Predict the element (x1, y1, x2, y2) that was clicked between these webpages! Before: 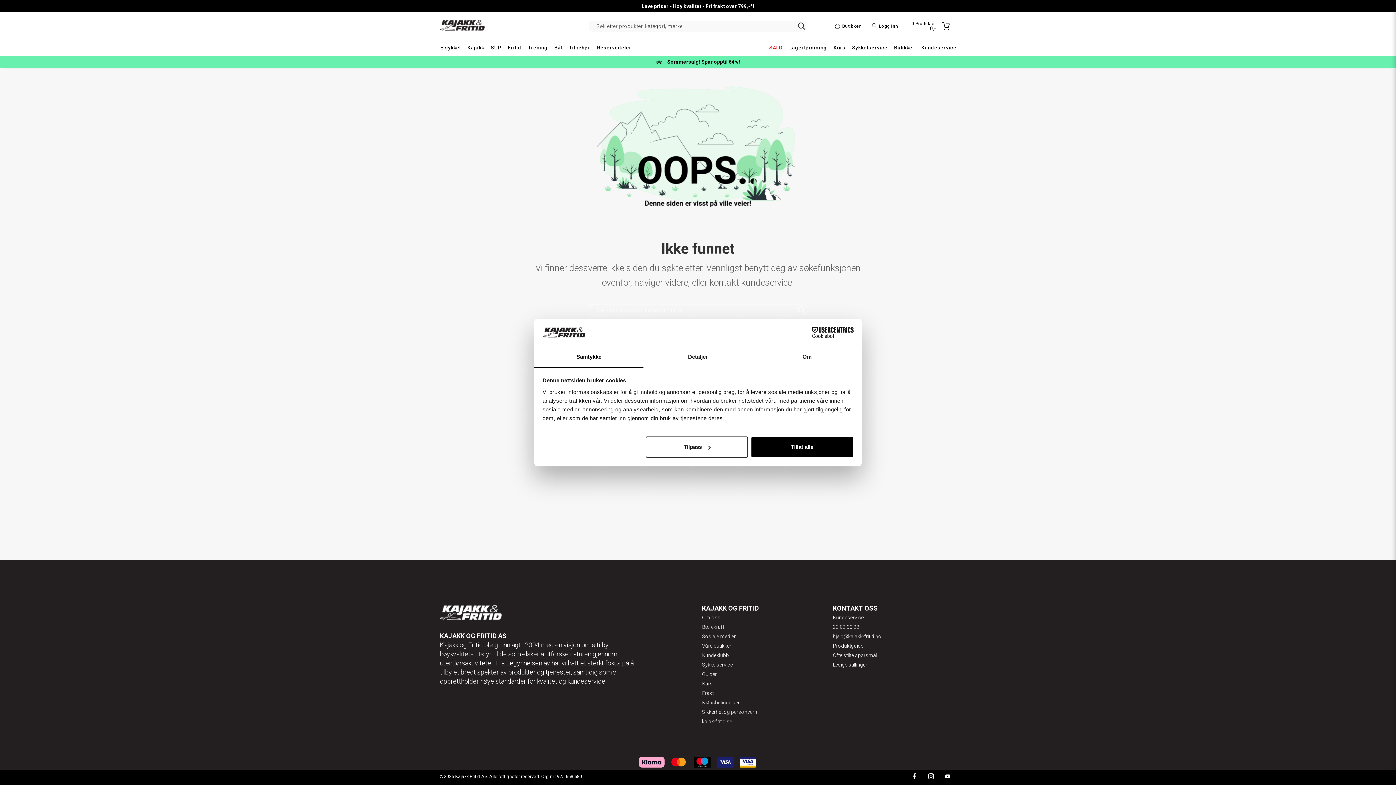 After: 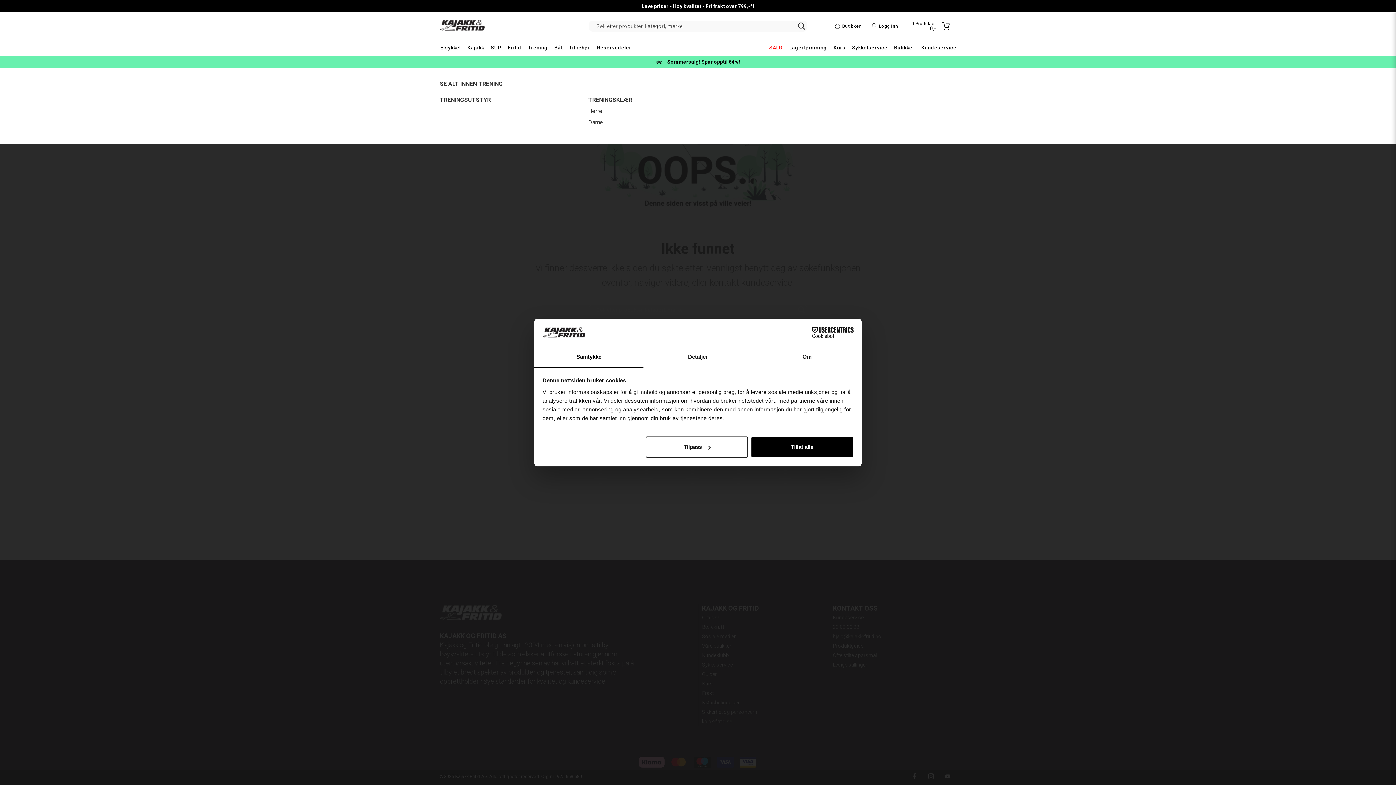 Action: bbox: (524, 41, 551, 53) label: Trening